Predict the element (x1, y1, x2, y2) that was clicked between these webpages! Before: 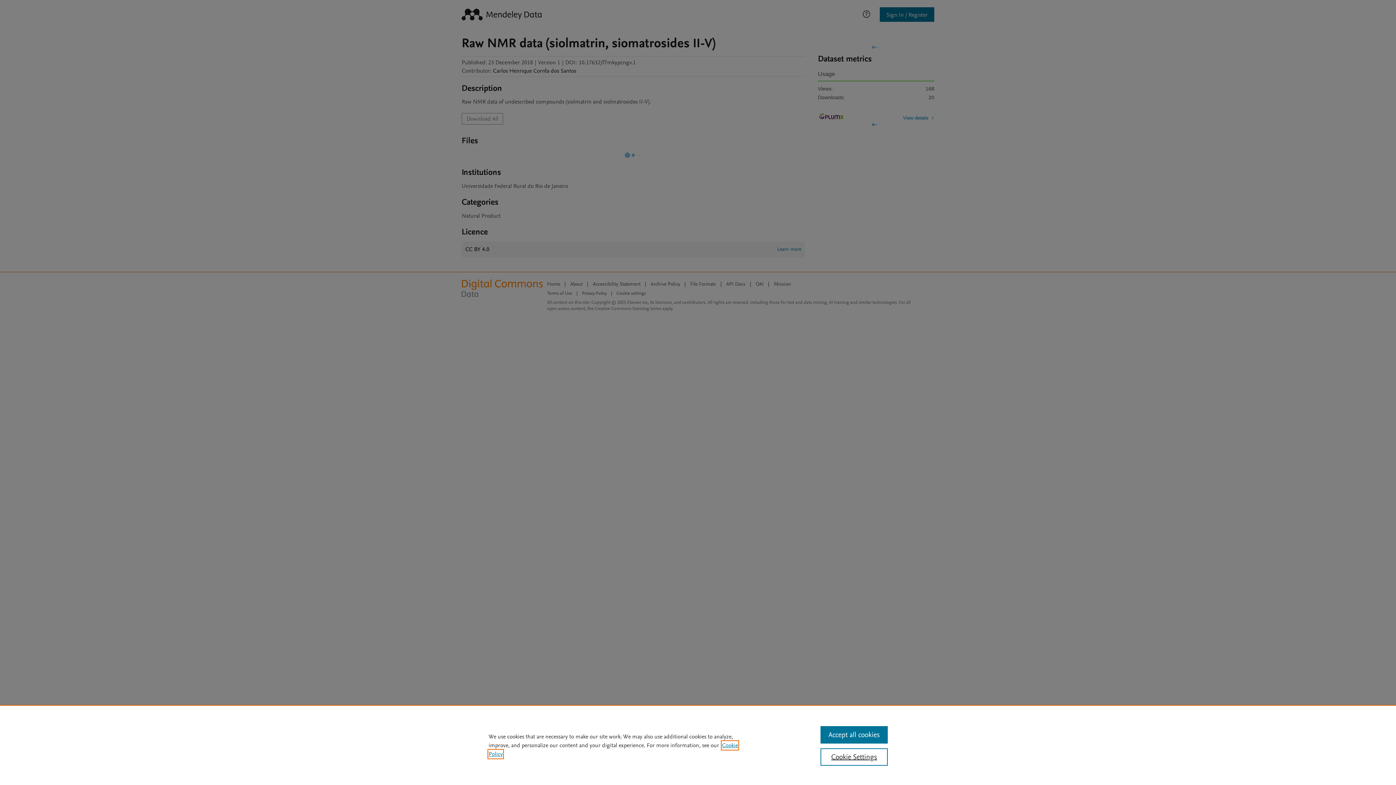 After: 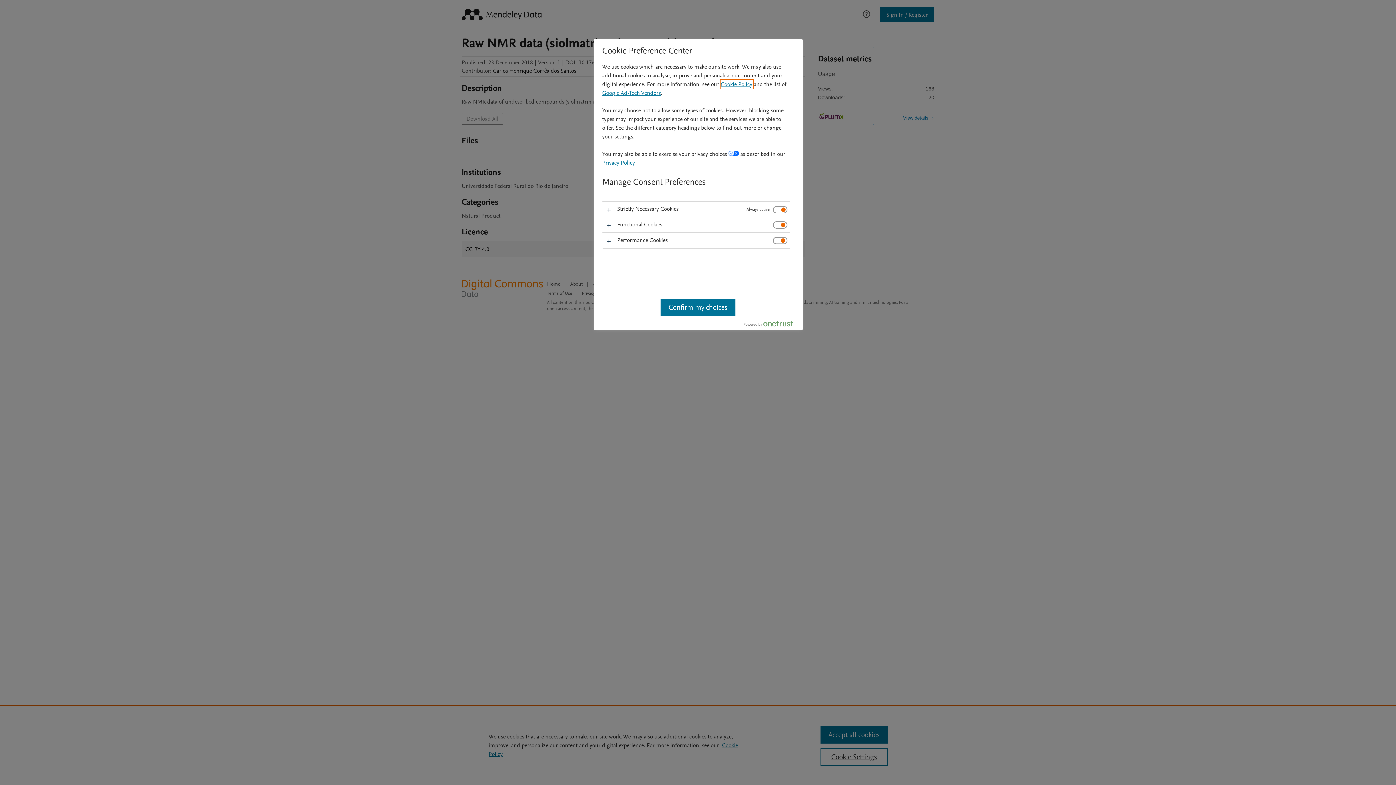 Action: label: Cookie Settings bbox: (820, 748, 887, 766)